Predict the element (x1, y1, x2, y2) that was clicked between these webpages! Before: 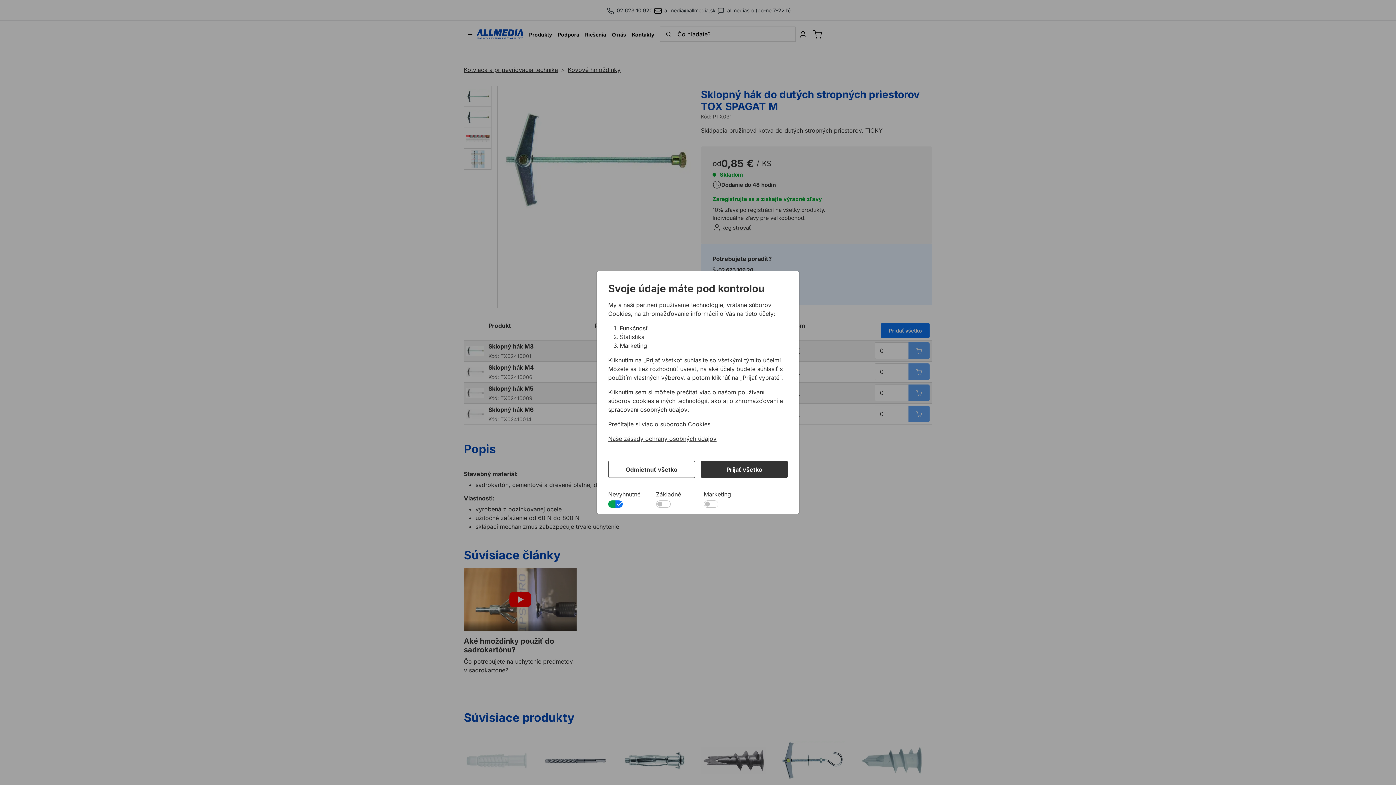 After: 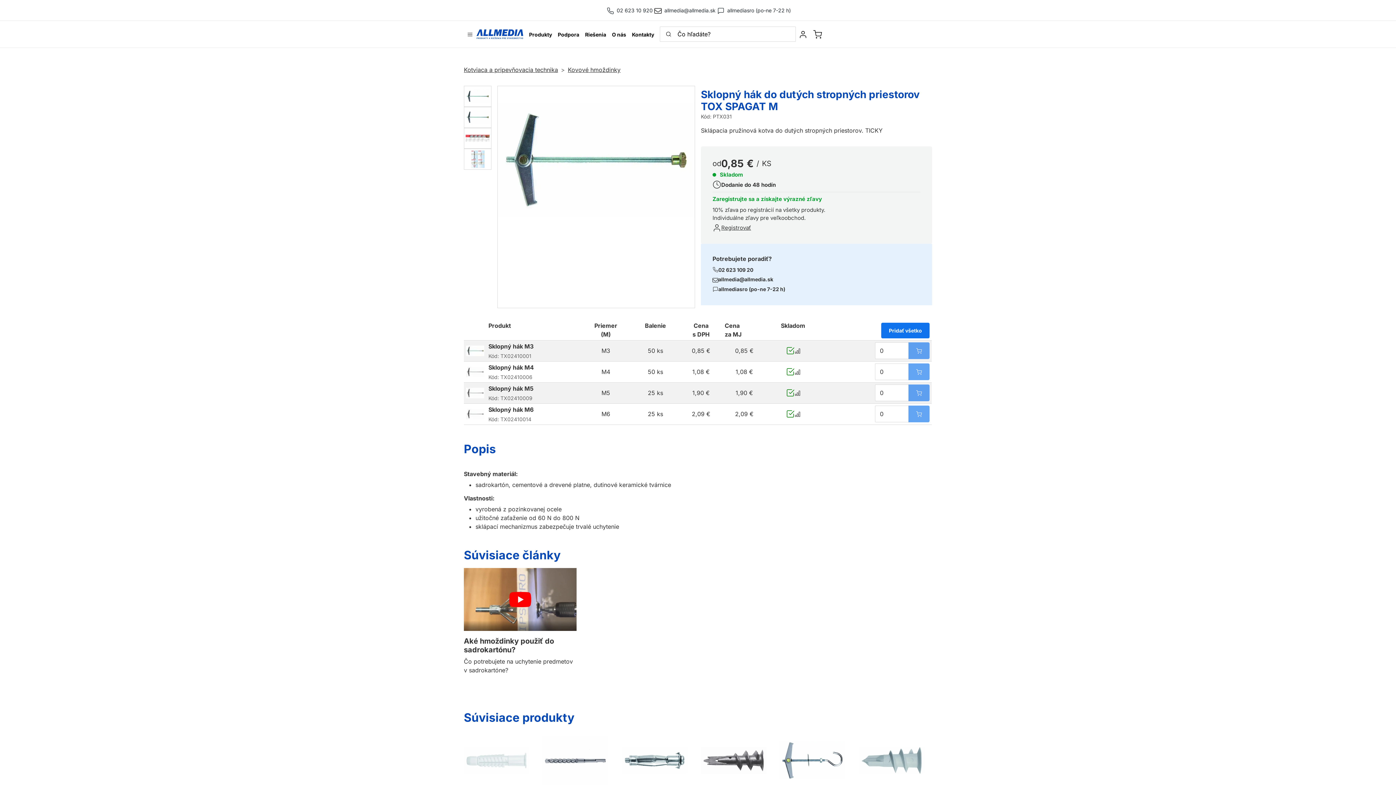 Action: bbox: (701, 461, 788, 478) label: Prijať všetko